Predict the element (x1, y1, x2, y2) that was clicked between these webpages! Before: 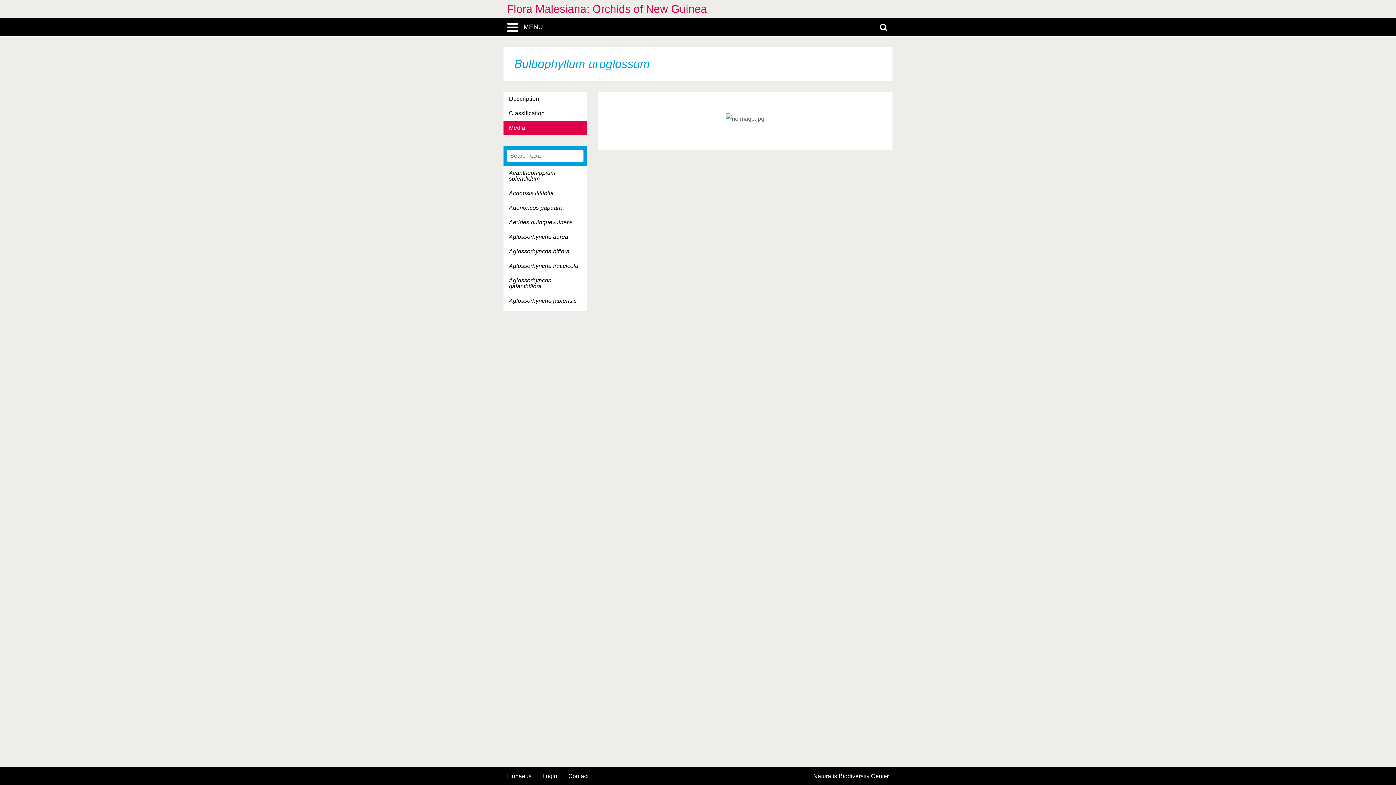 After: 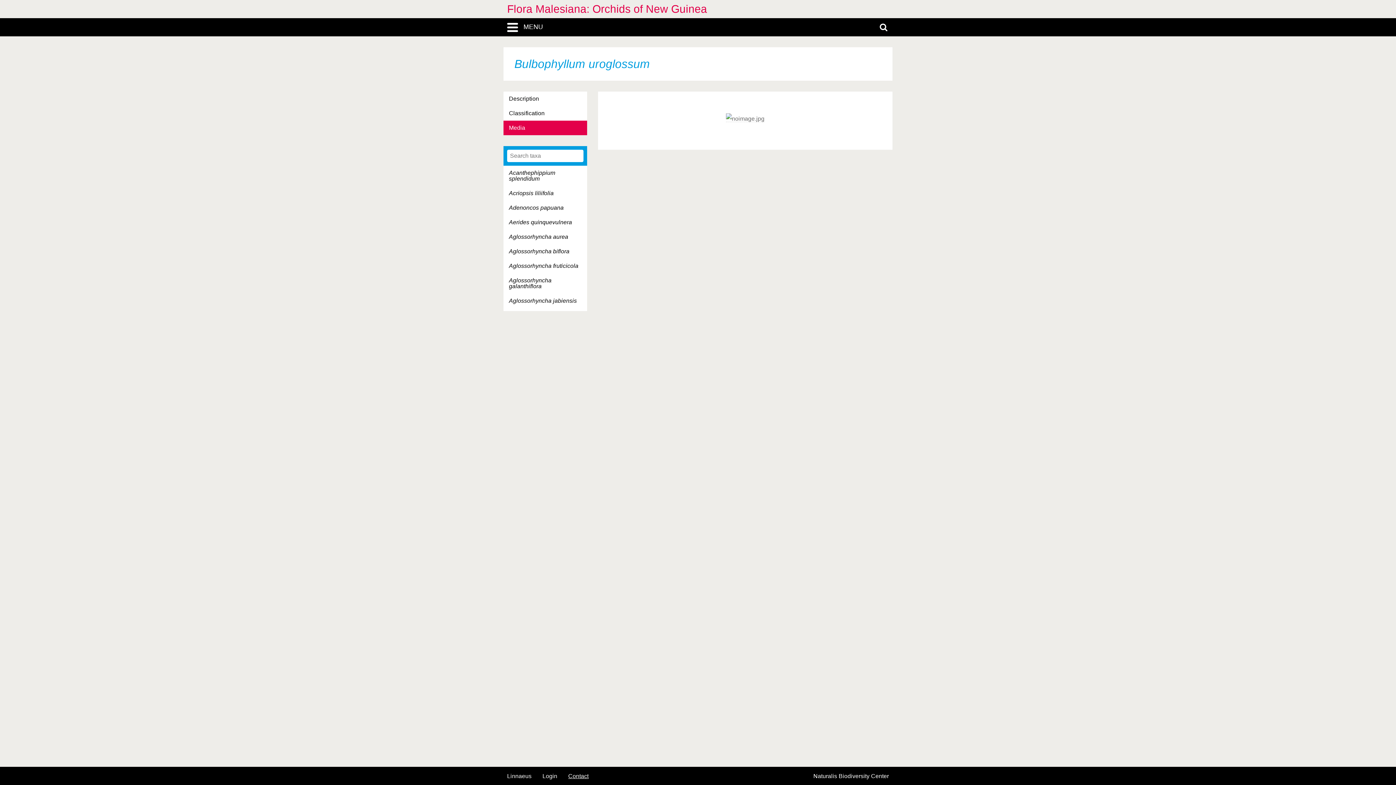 Action: bbox: (568, 773, 588, 779) label: Contact